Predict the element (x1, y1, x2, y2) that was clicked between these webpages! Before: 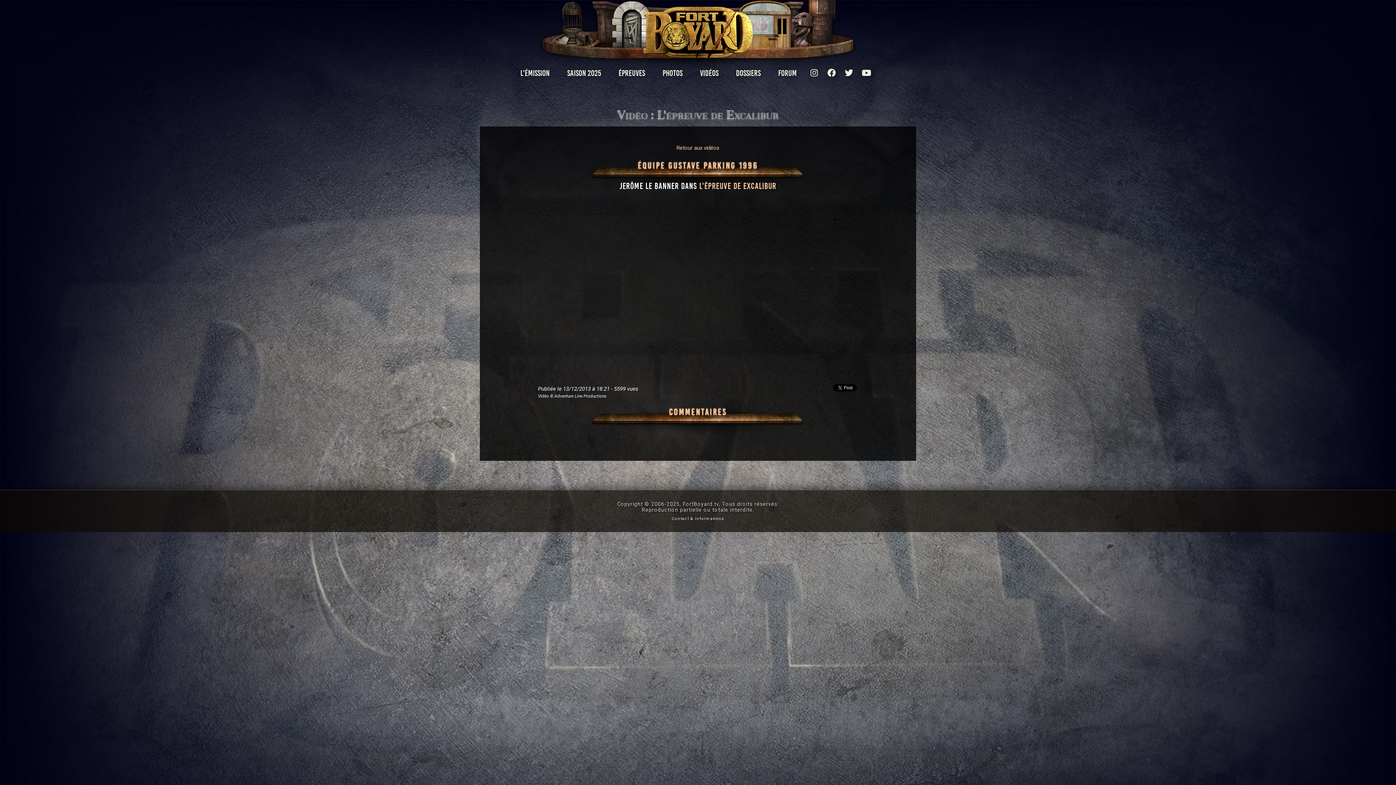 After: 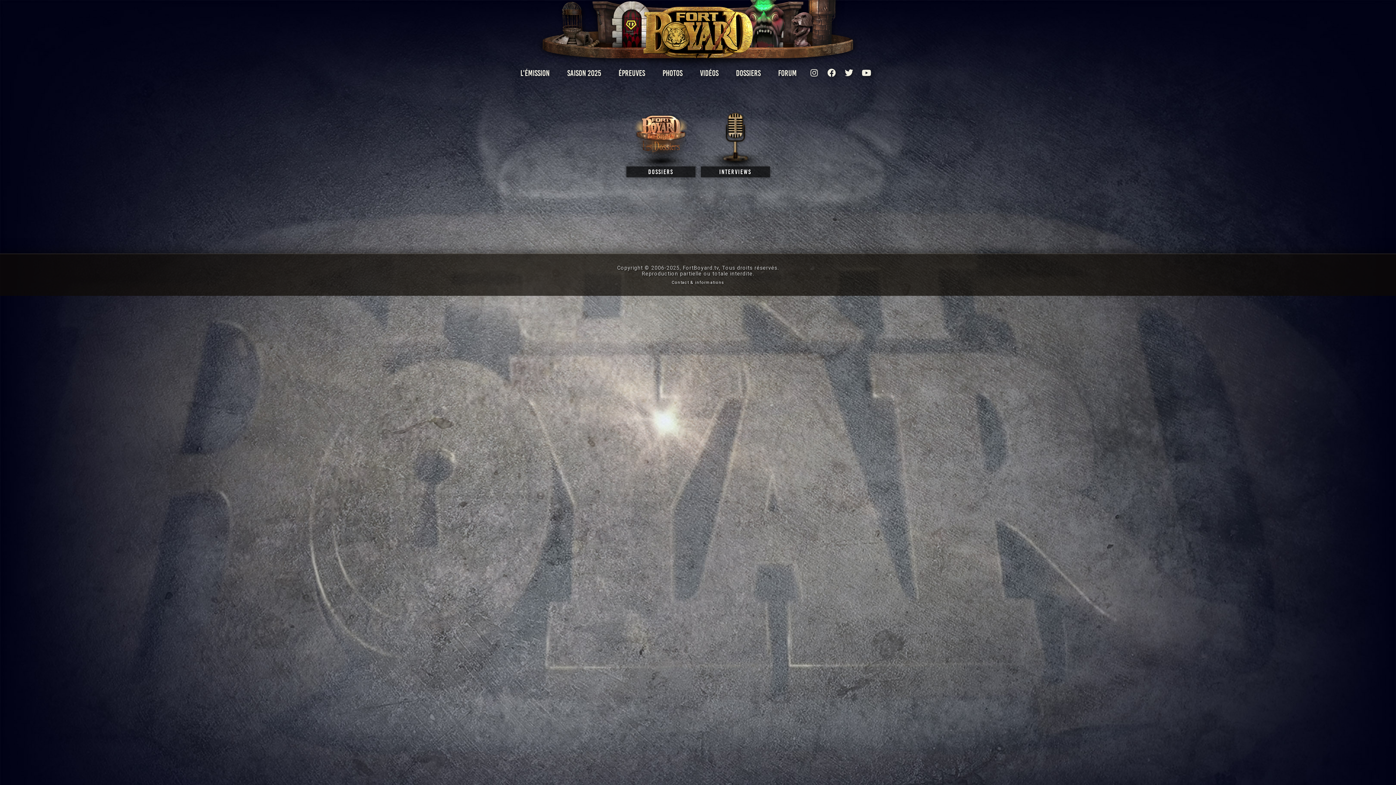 Action: bbox: (723, 65, 773, 81) label: DOSSIERS